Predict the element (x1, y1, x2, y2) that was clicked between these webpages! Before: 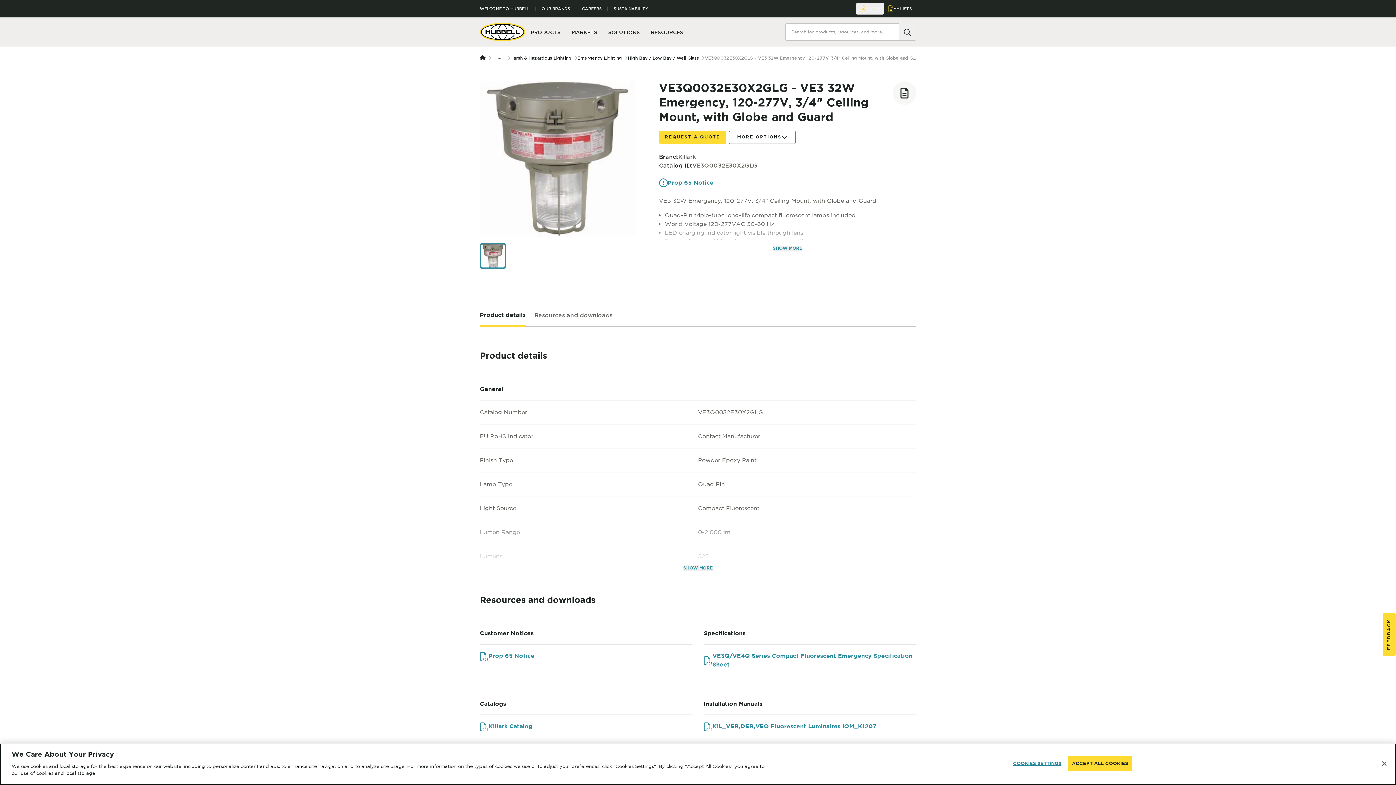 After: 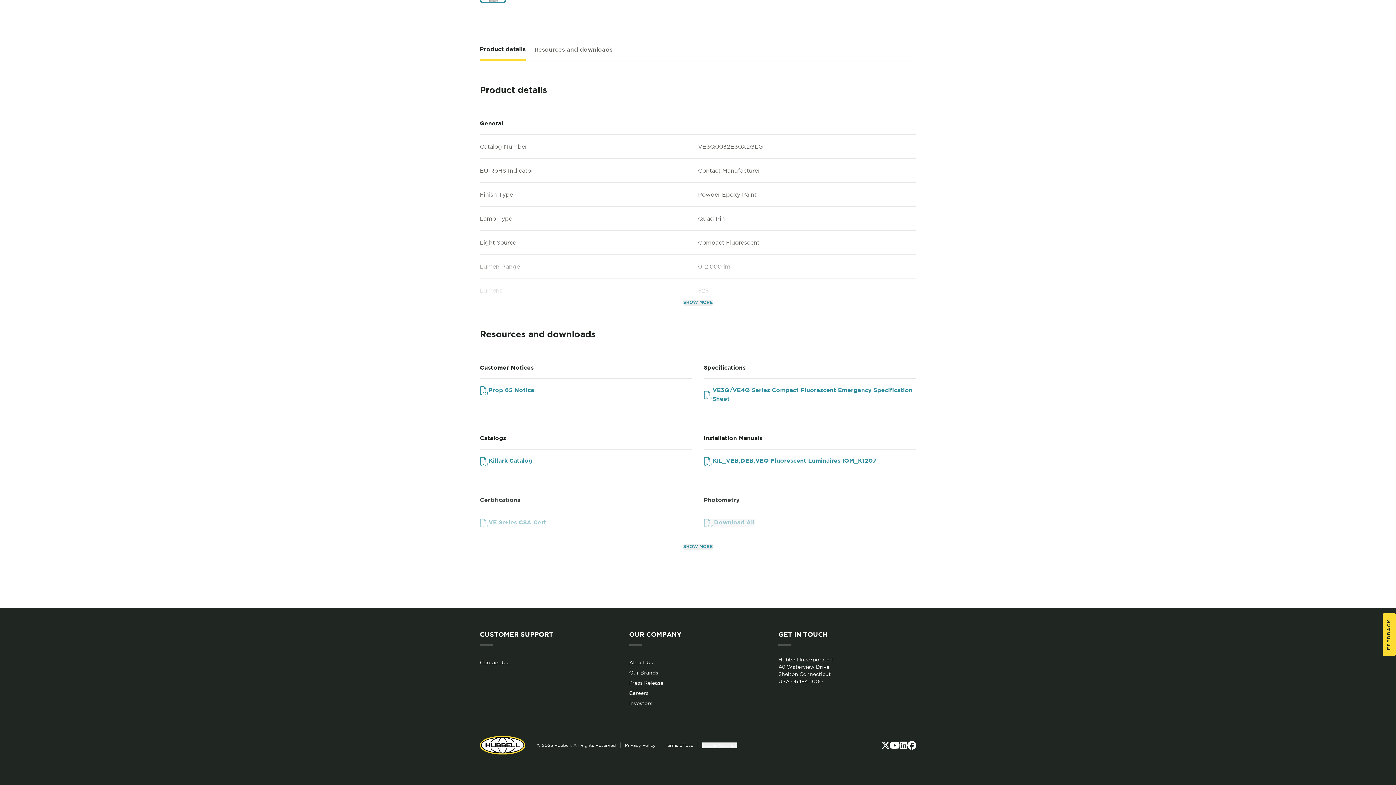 Action: bbox: (475, 347, 529, 359) label: Product details